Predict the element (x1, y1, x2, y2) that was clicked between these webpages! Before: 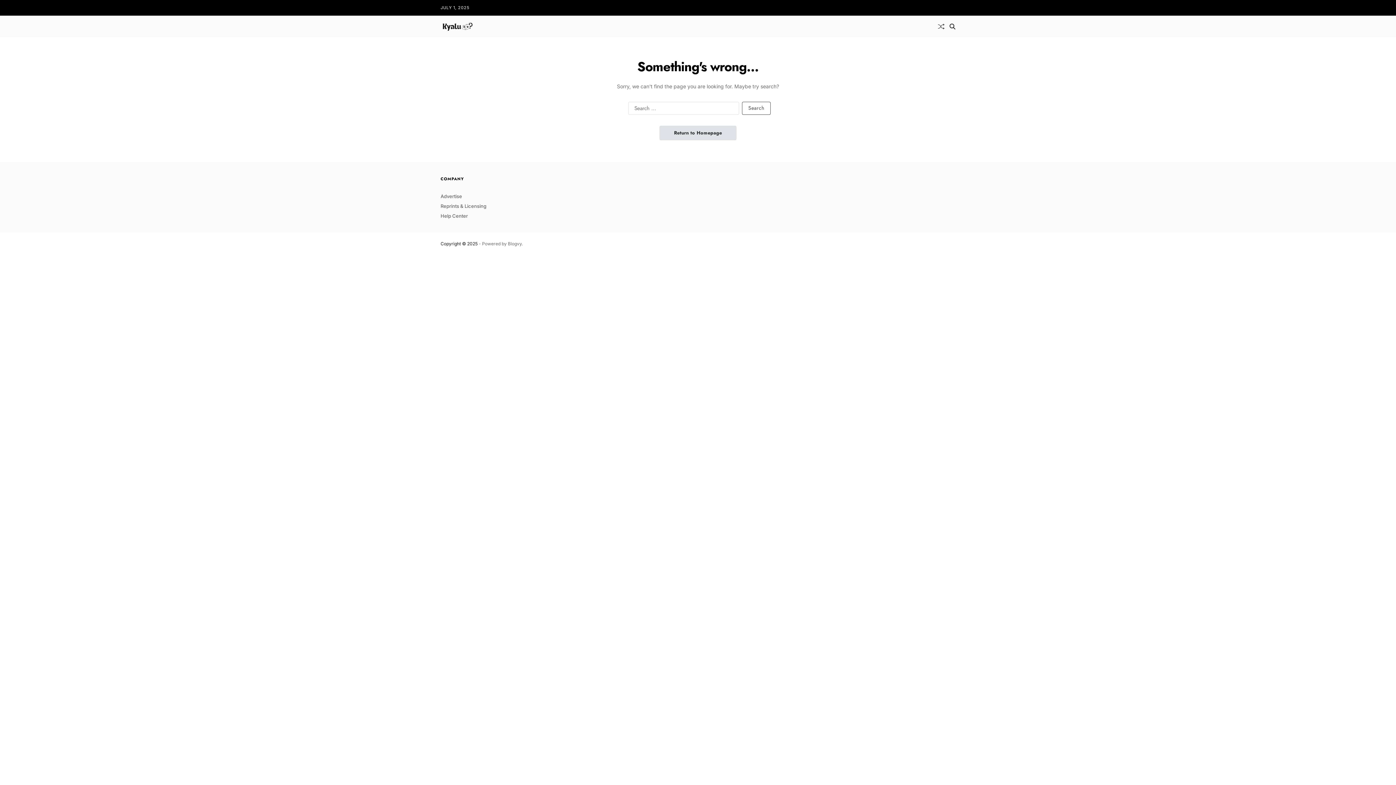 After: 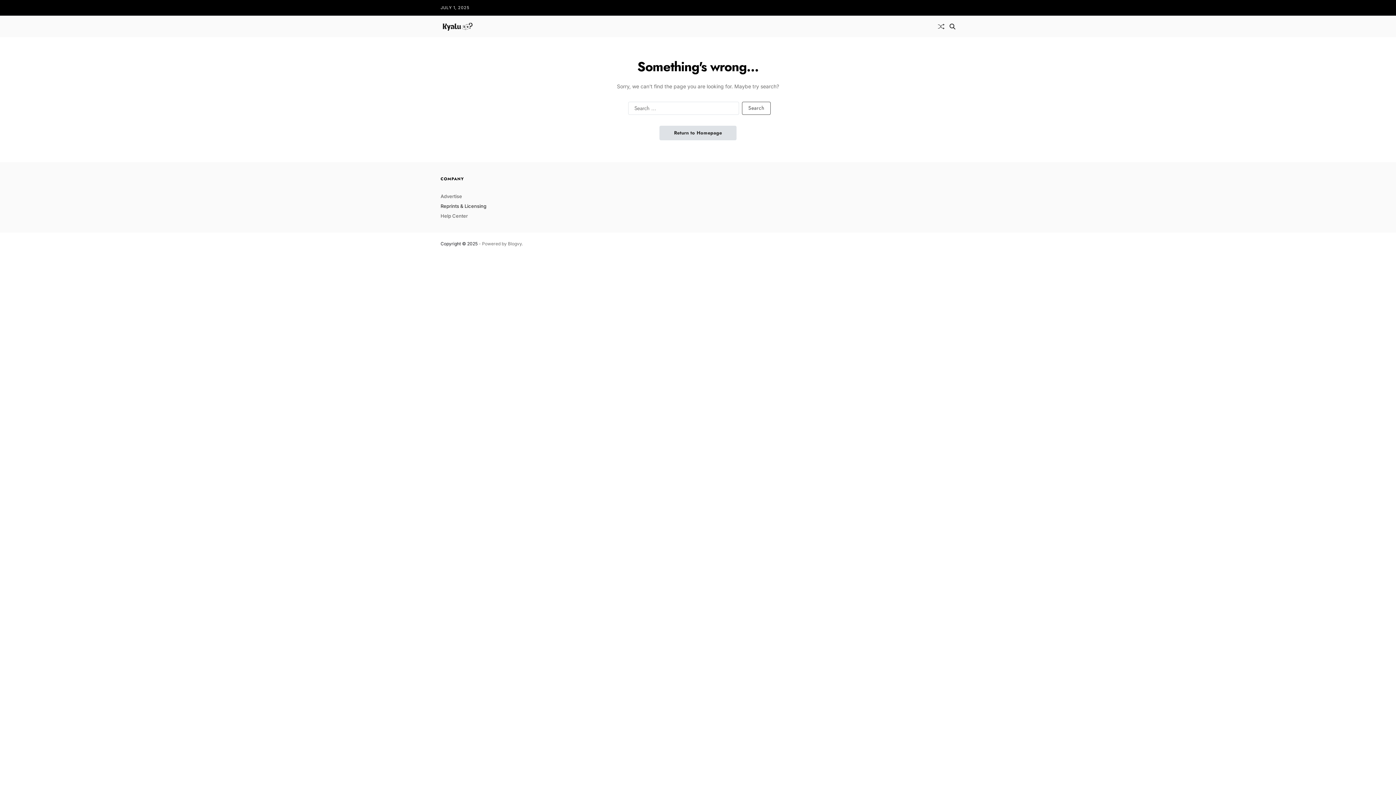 Action: bbox: (440, 203, 486, 209) label: Reprints & Licensing